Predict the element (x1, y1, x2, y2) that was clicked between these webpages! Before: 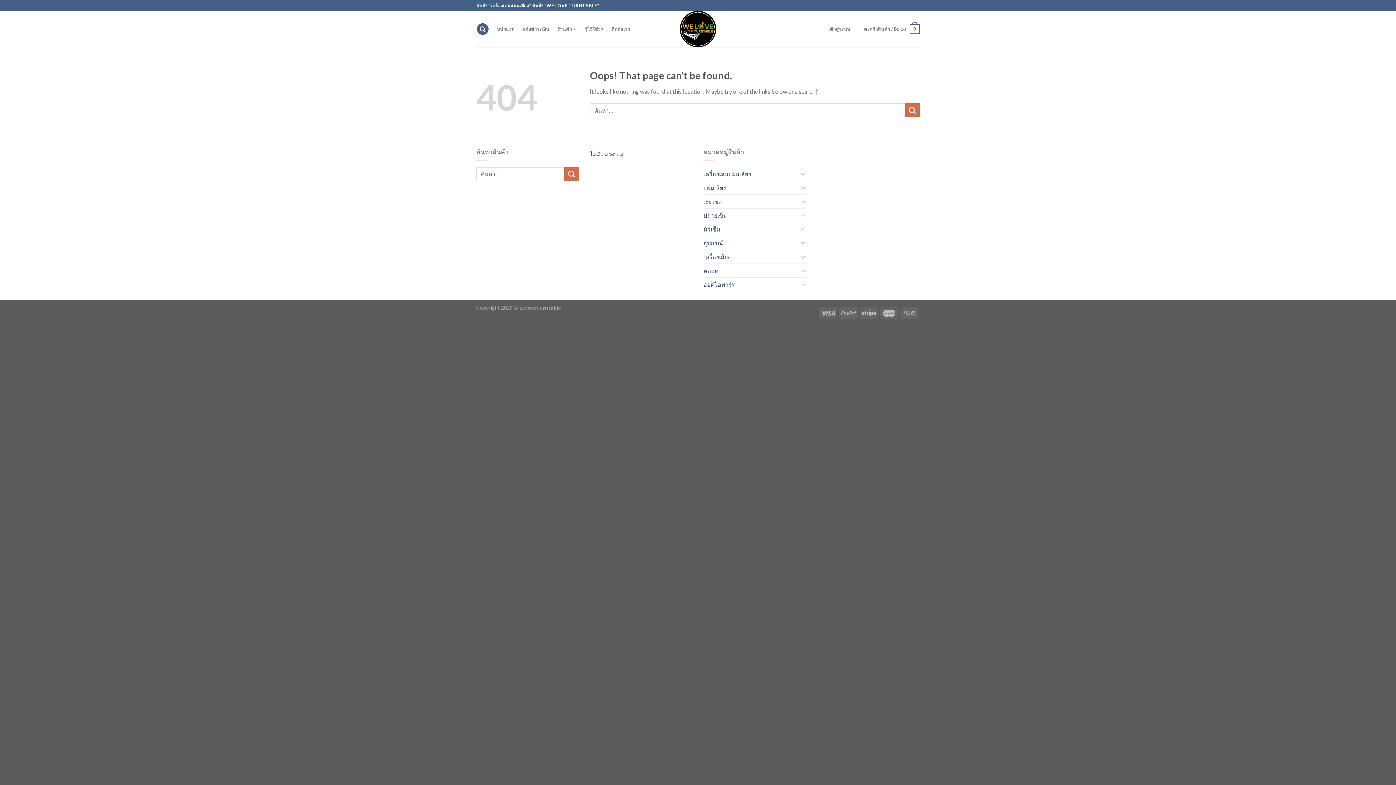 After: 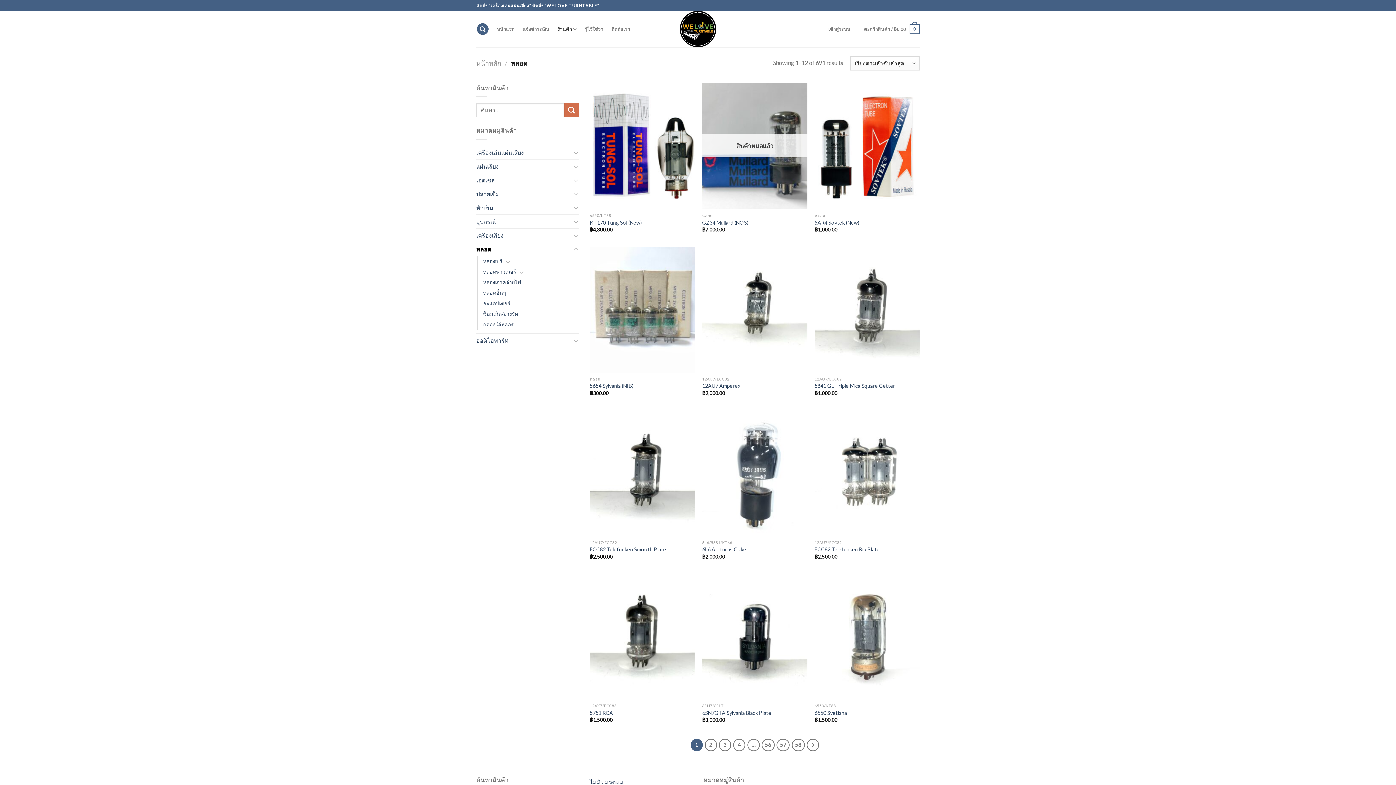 Action: bbox: (703, 263, 798, 277) label: หลอด